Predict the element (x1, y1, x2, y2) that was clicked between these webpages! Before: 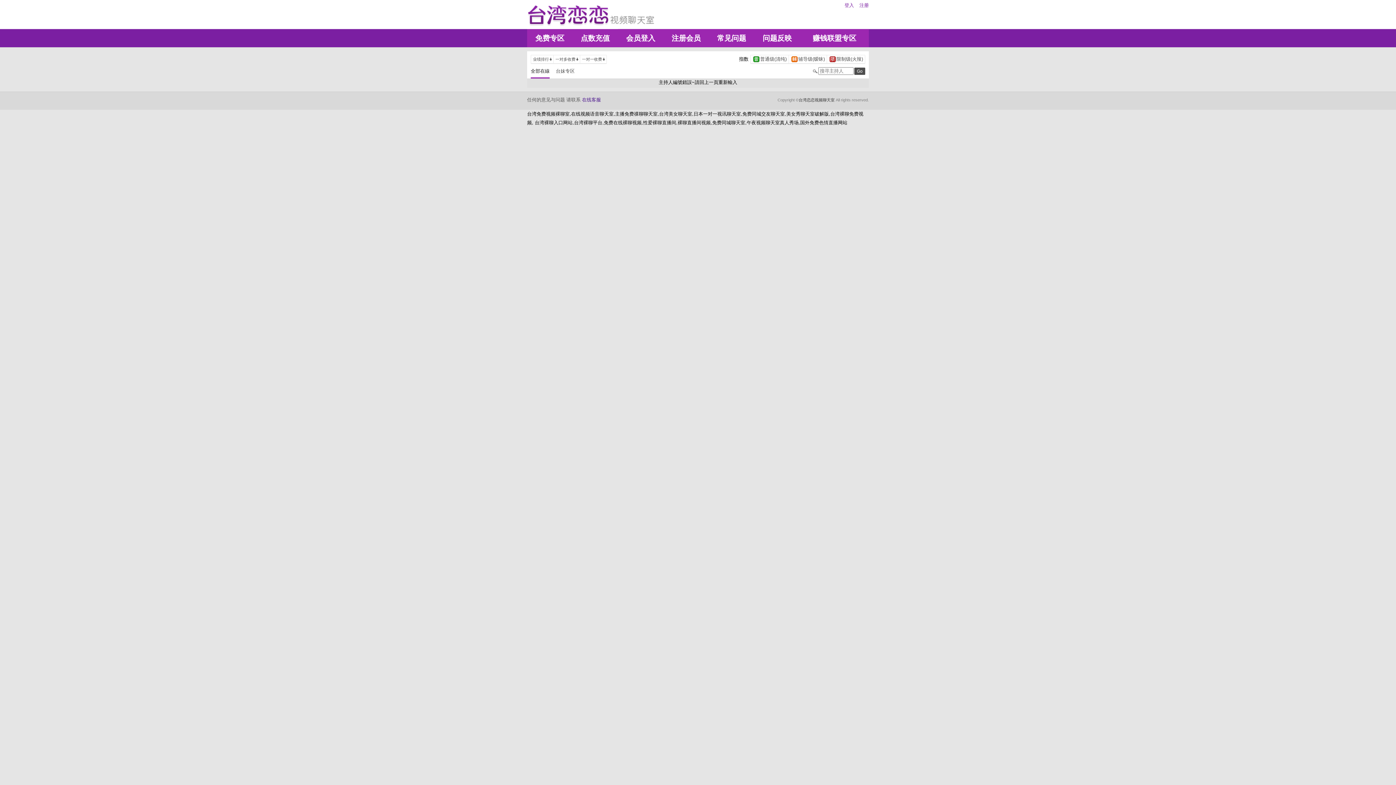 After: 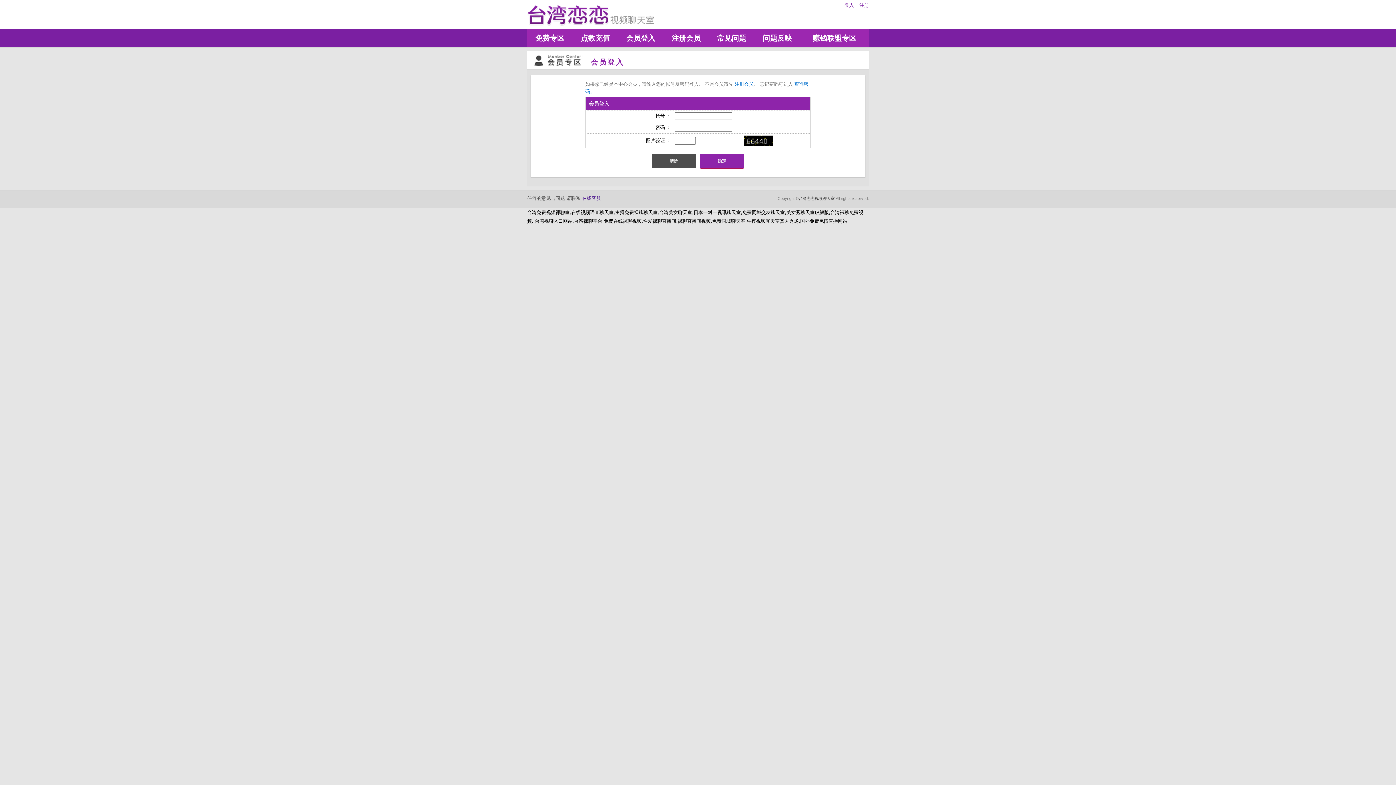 Action: bbox: (844, 2, 854, 8) label: 登入